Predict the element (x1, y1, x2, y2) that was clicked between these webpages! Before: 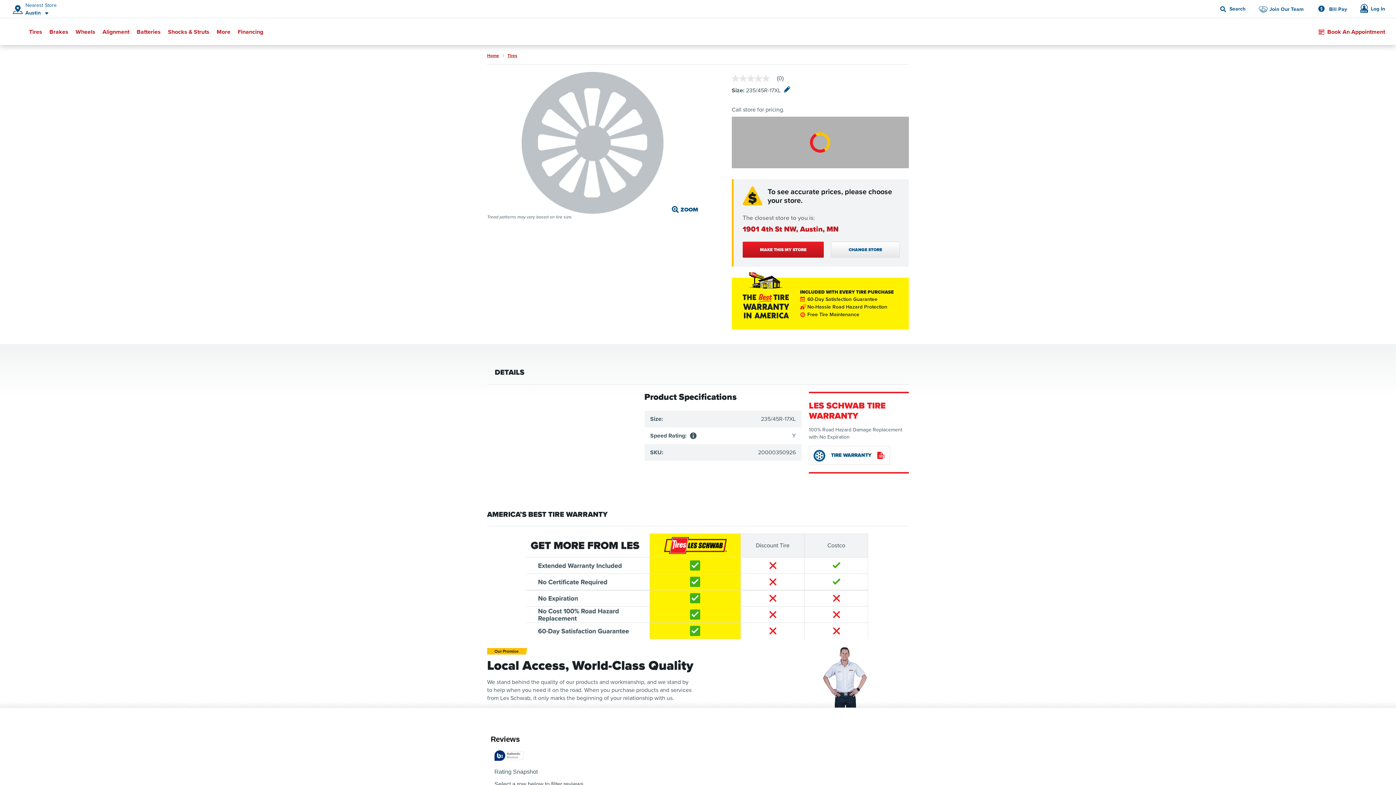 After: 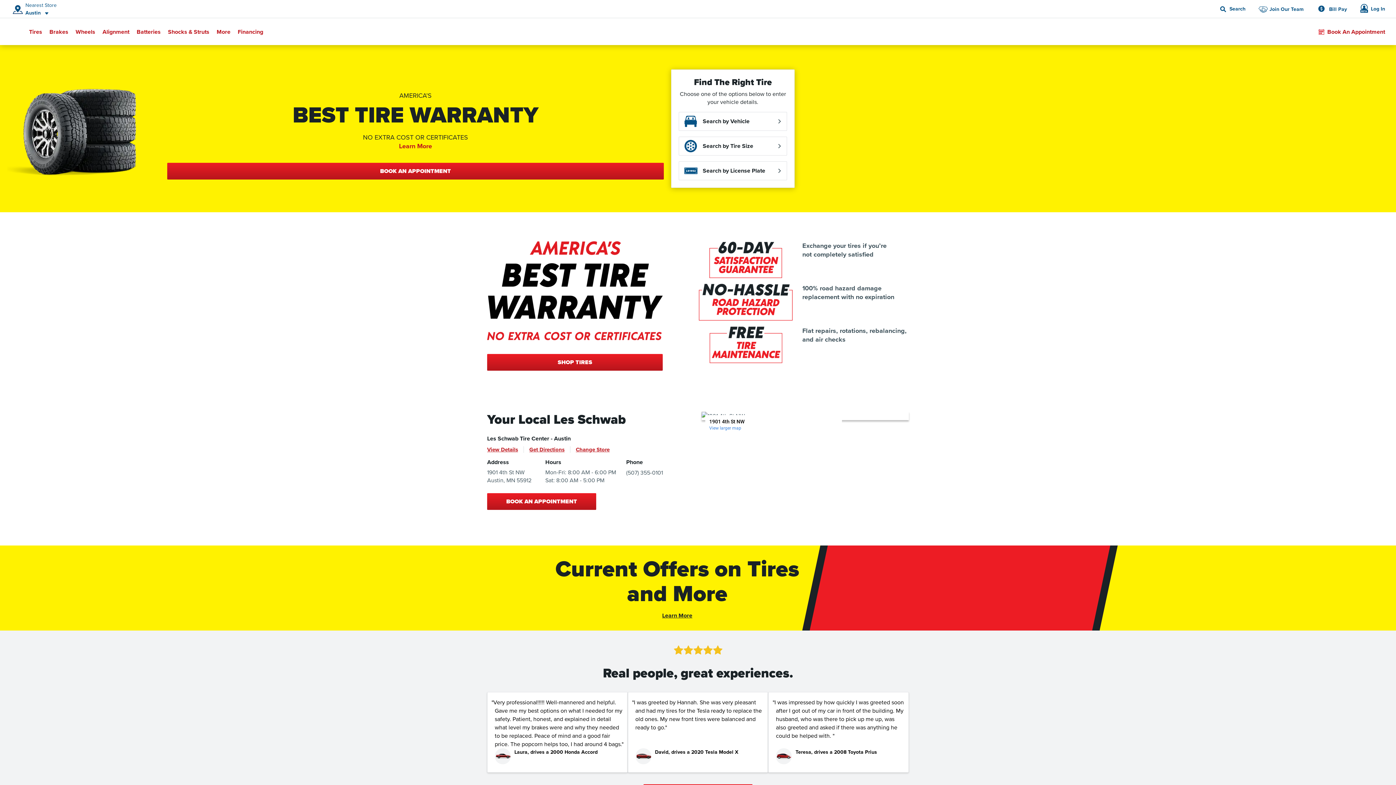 Action: label: Home bbox: (487, 52, 499, 58)